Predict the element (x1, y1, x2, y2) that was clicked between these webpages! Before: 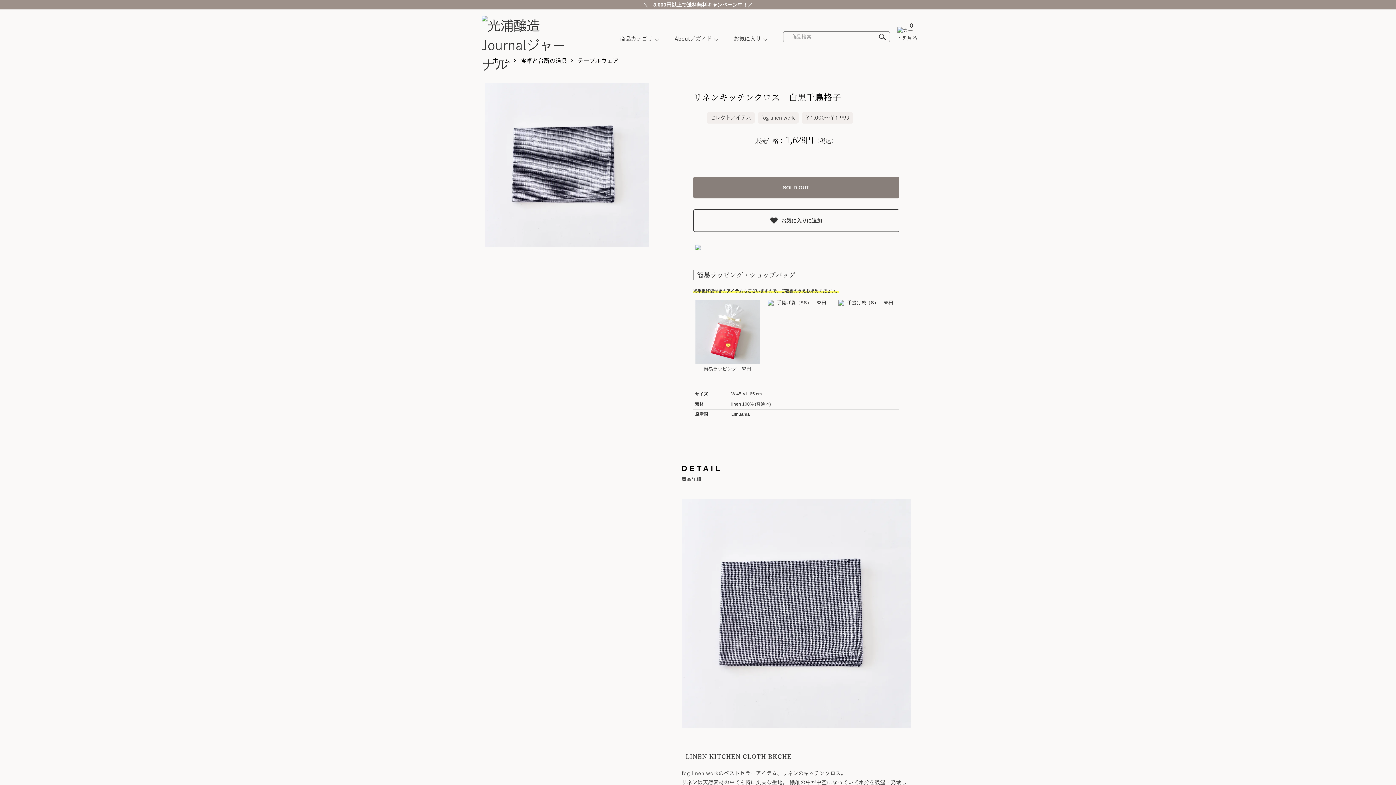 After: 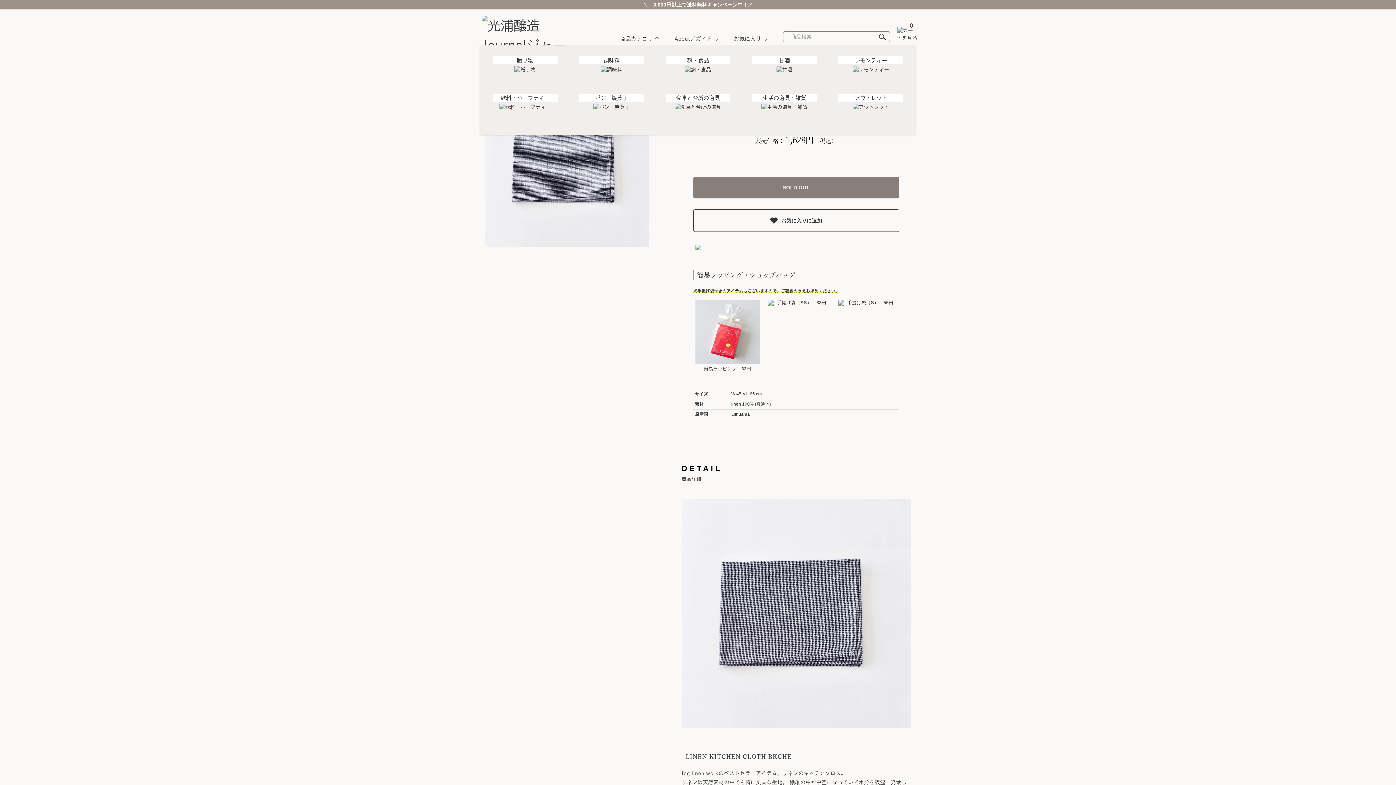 Action: bbox: (609, 31, 663, 46) label: 商品カテゴリ